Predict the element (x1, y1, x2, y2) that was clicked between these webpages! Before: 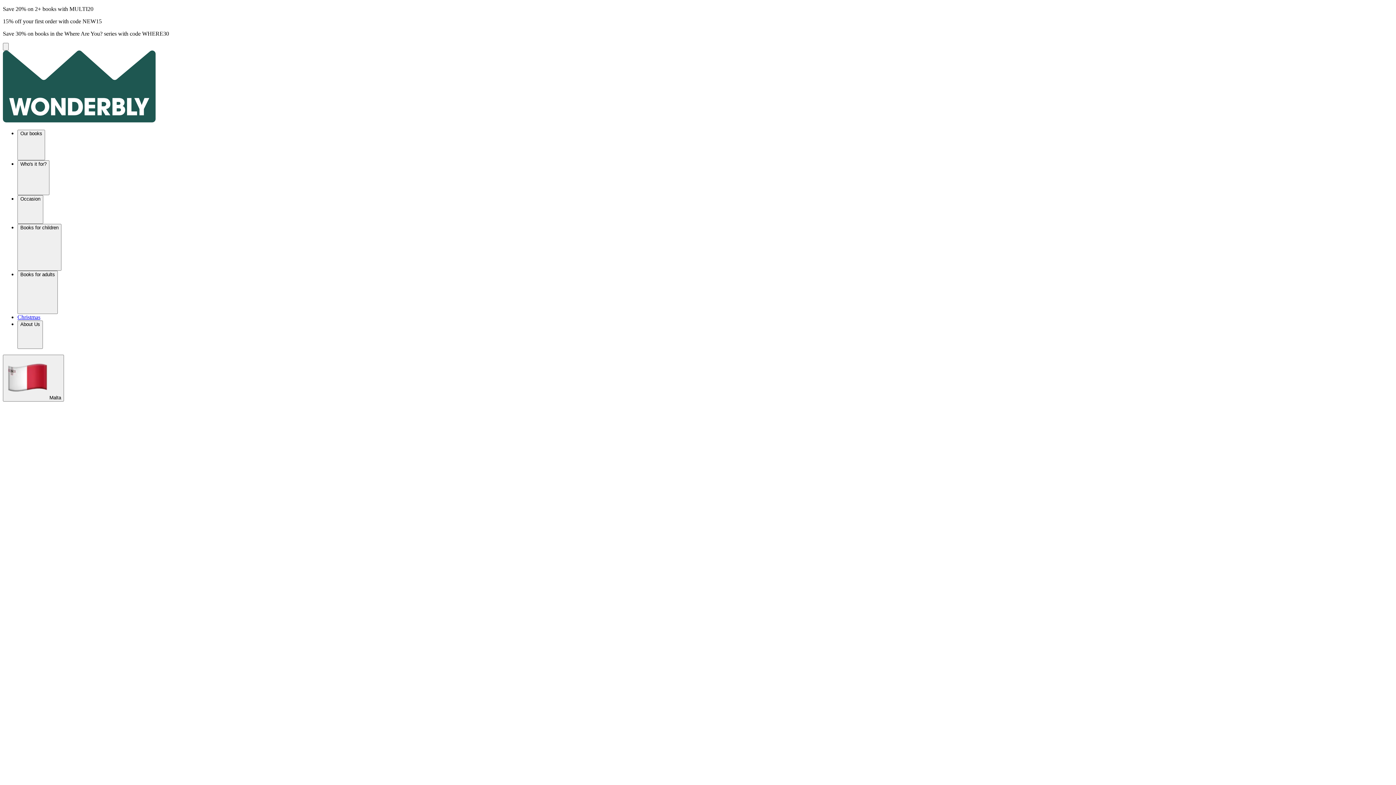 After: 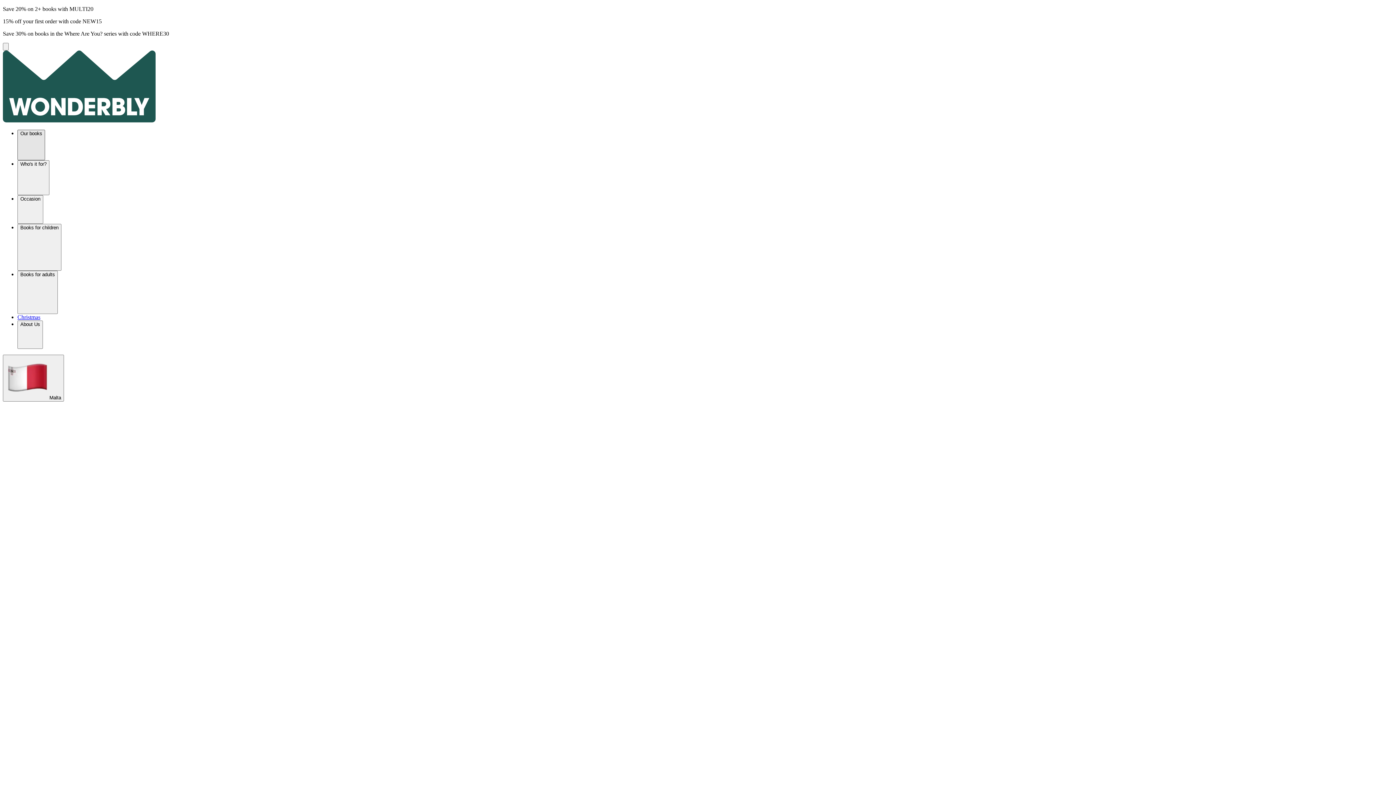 Action: bbox: (17, 129, 45, 160) label: Our books